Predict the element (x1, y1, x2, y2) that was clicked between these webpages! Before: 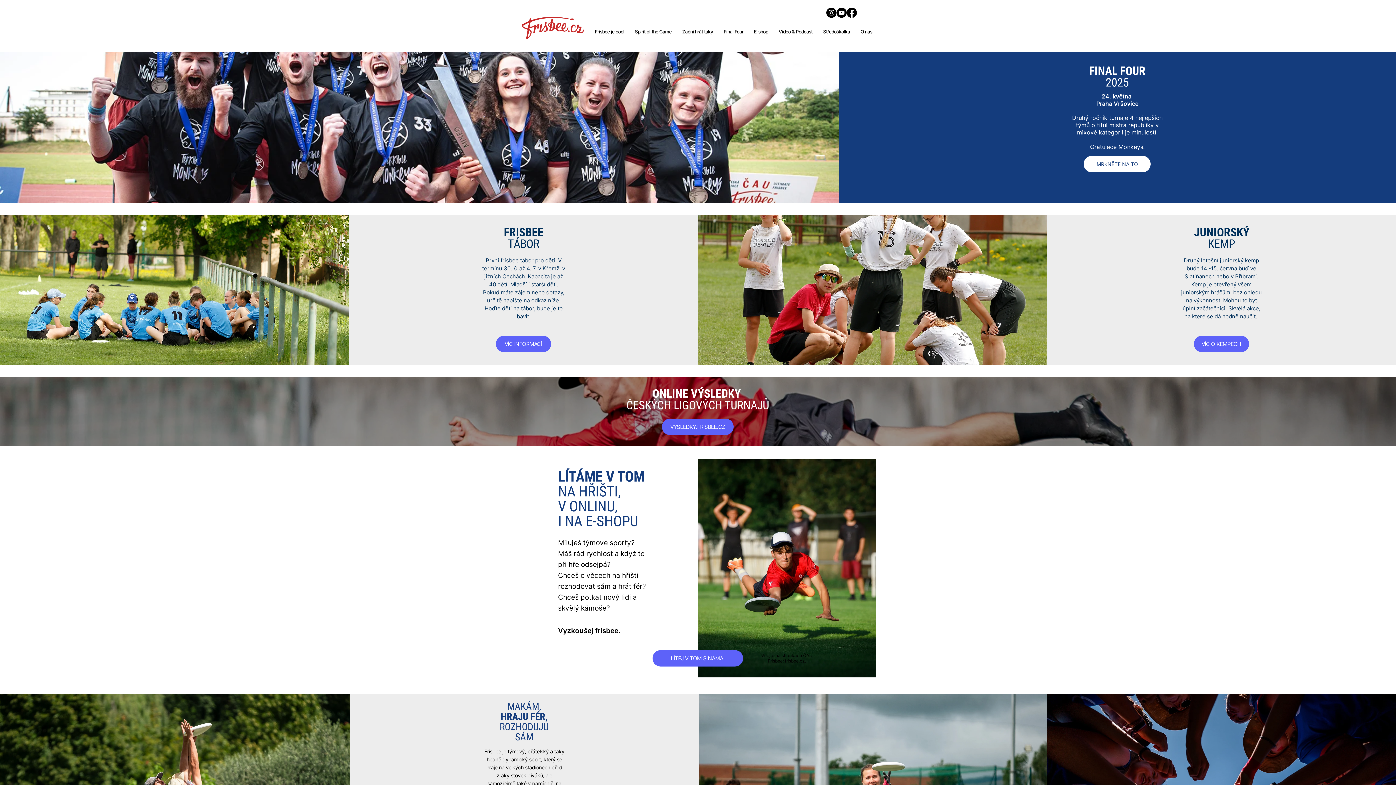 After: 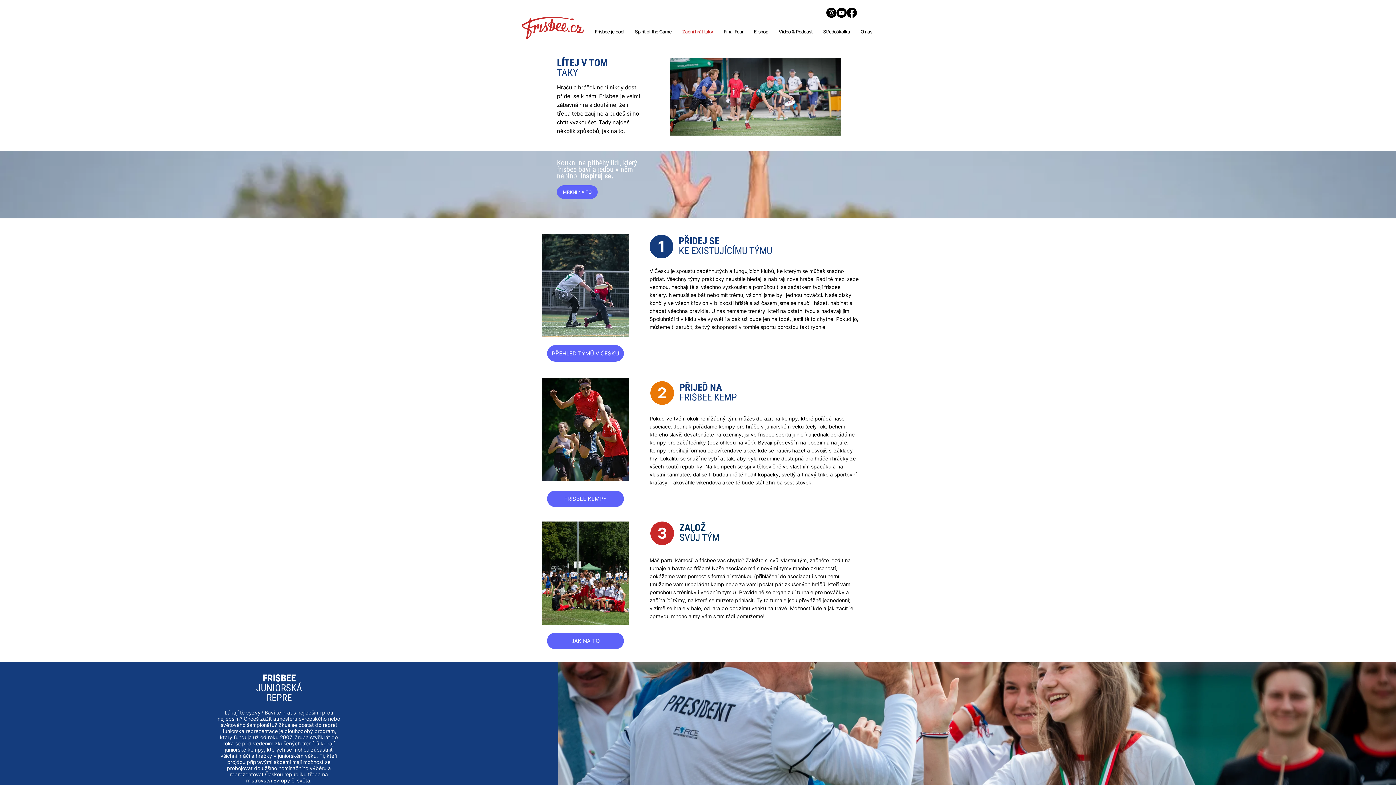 Action: label: Začni hrát taky bbox: (678, 25, 717, 38)